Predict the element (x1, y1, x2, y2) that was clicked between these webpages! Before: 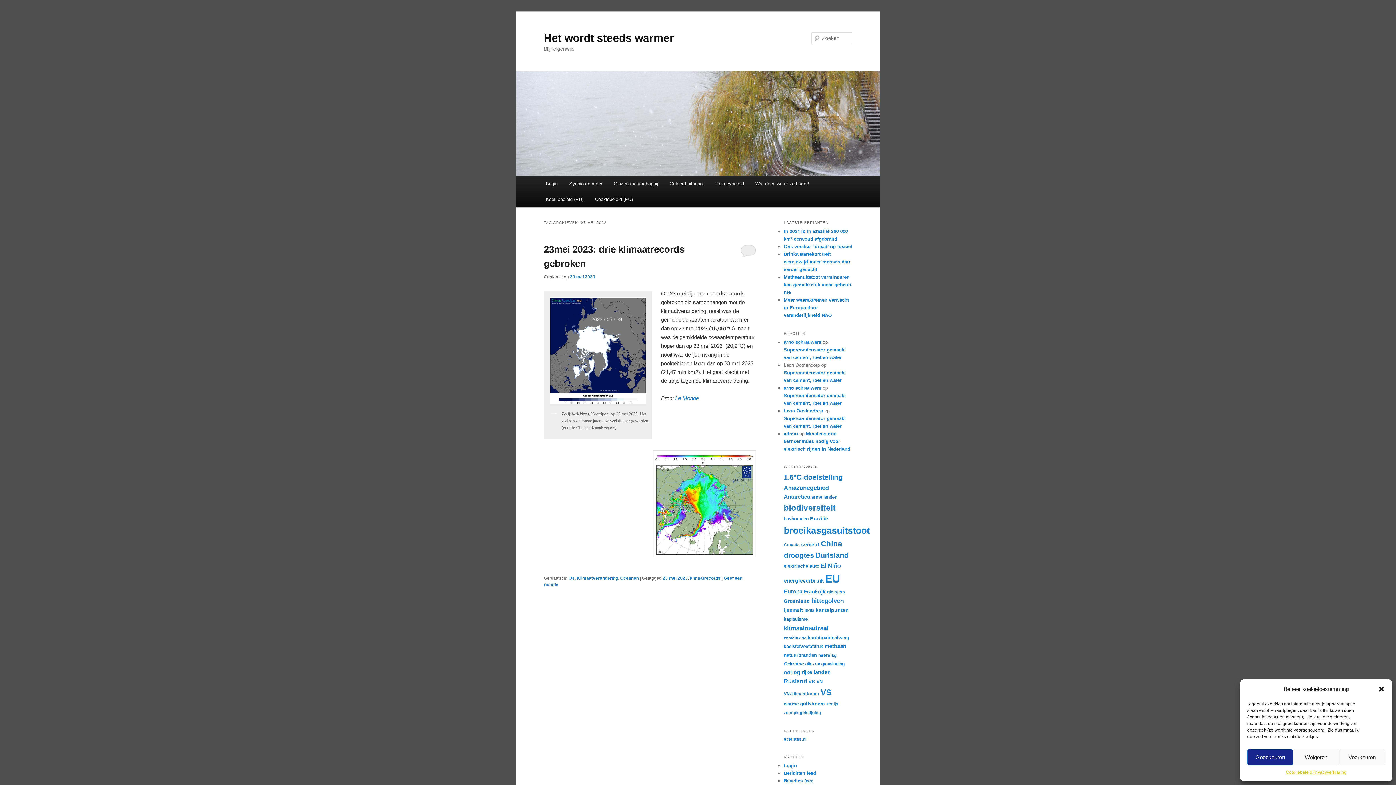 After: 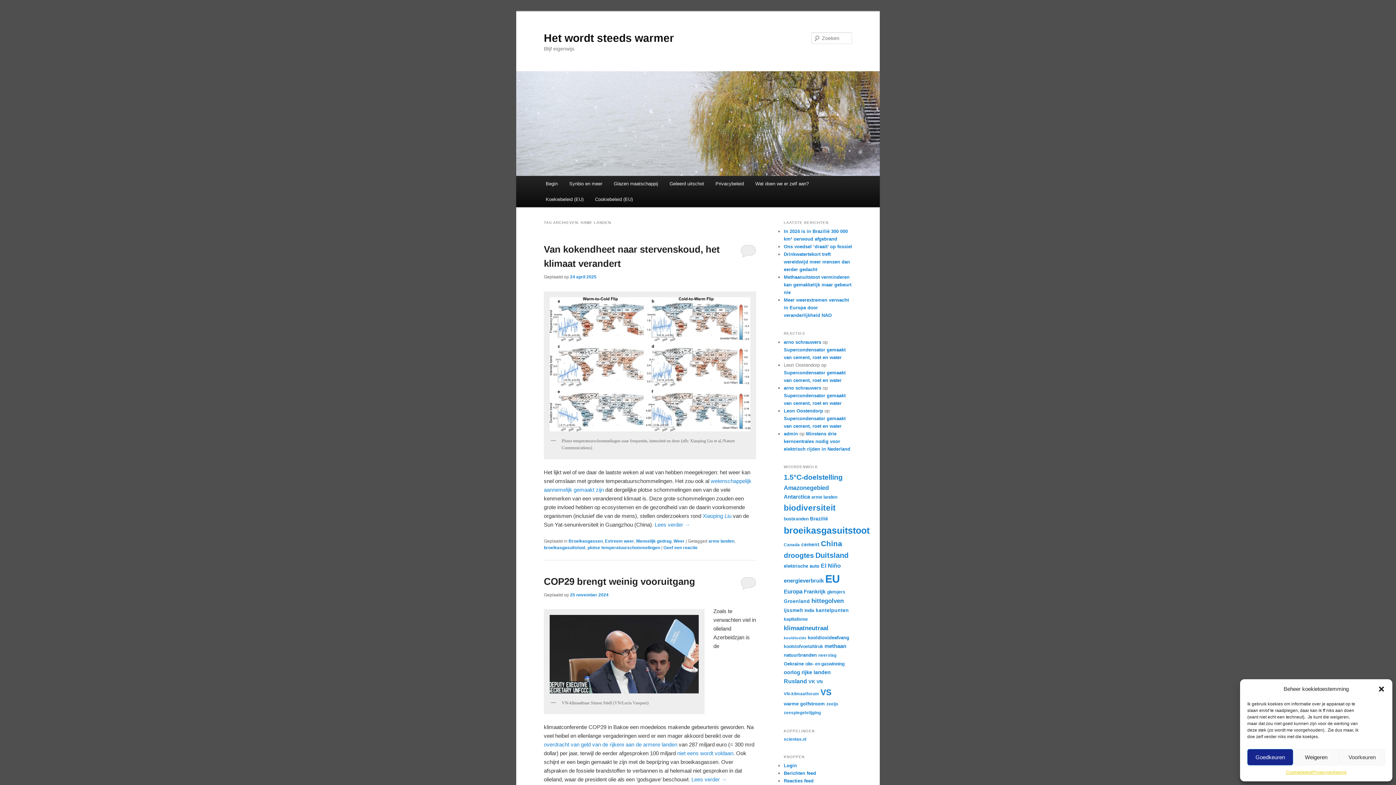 Action: bbox: (811, 494, 837, 500) label: arme landen (14 items)